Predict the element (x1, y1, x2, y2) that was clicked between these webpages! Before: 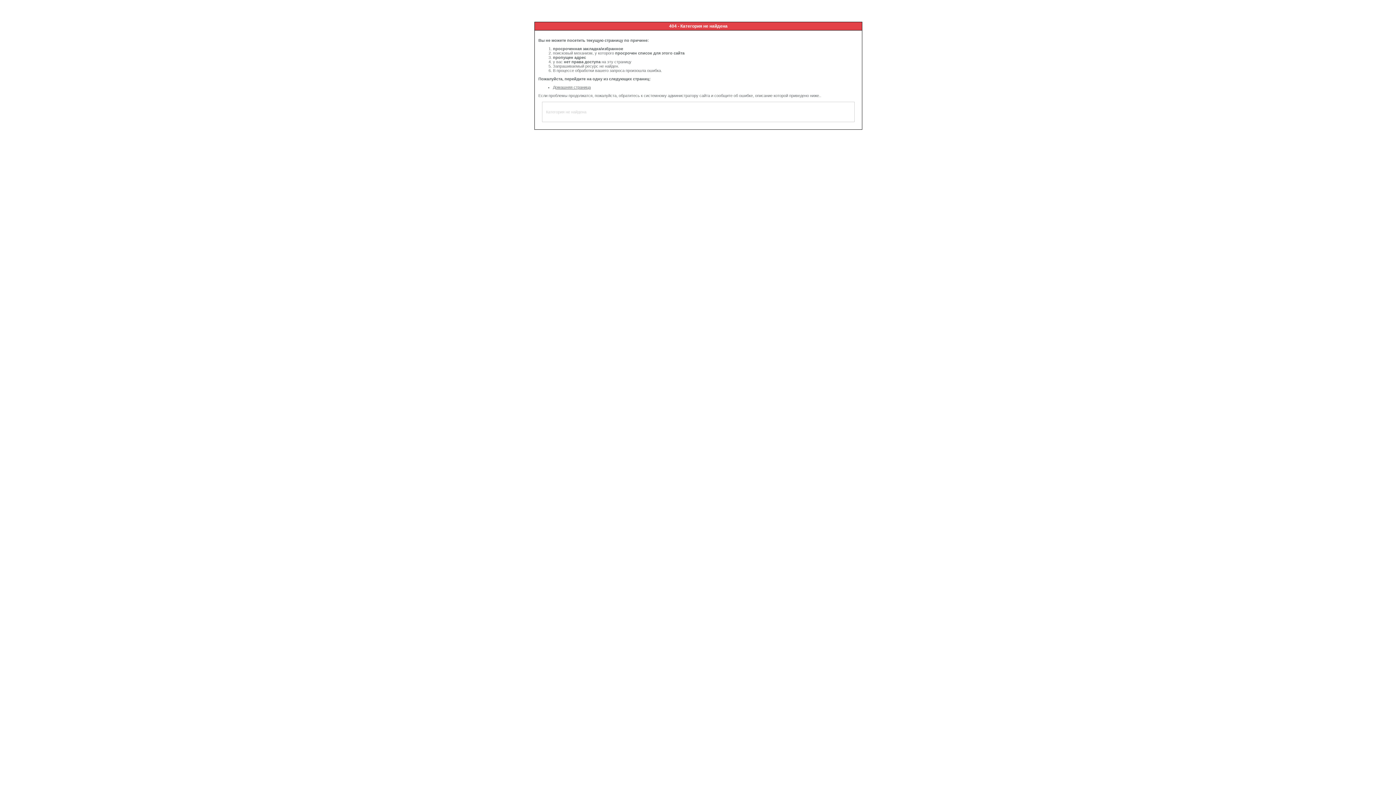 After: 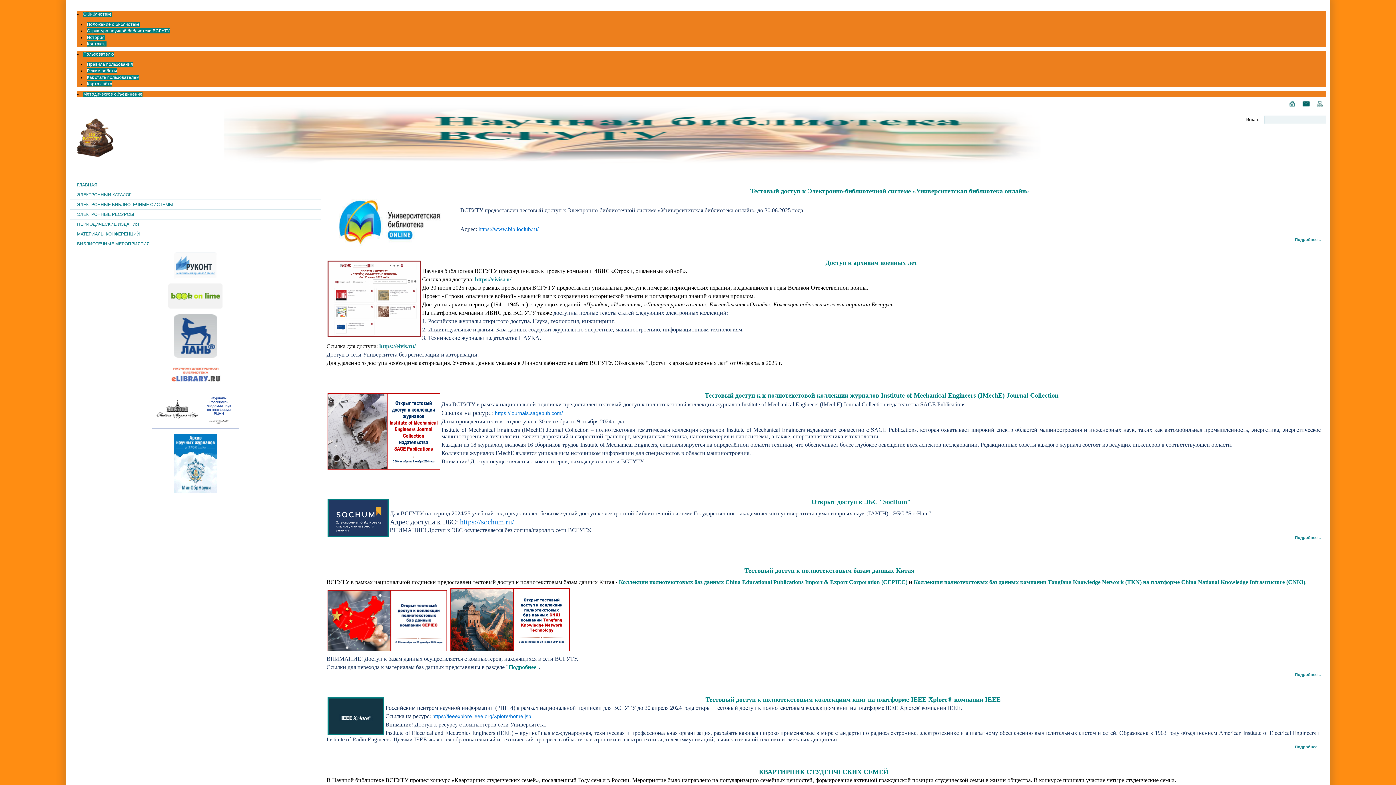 Action: bbox: (553, 85, 590, 89) label: Домашняя страница